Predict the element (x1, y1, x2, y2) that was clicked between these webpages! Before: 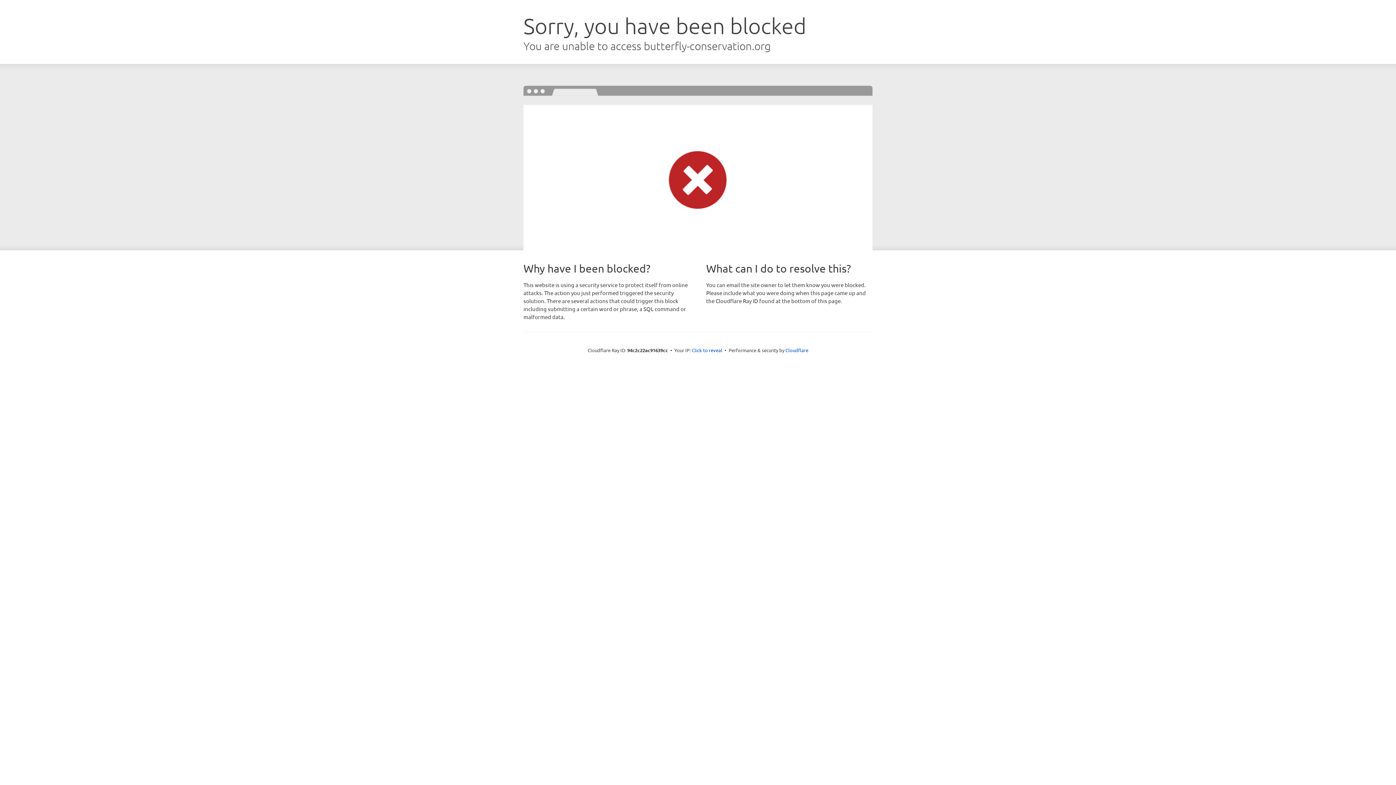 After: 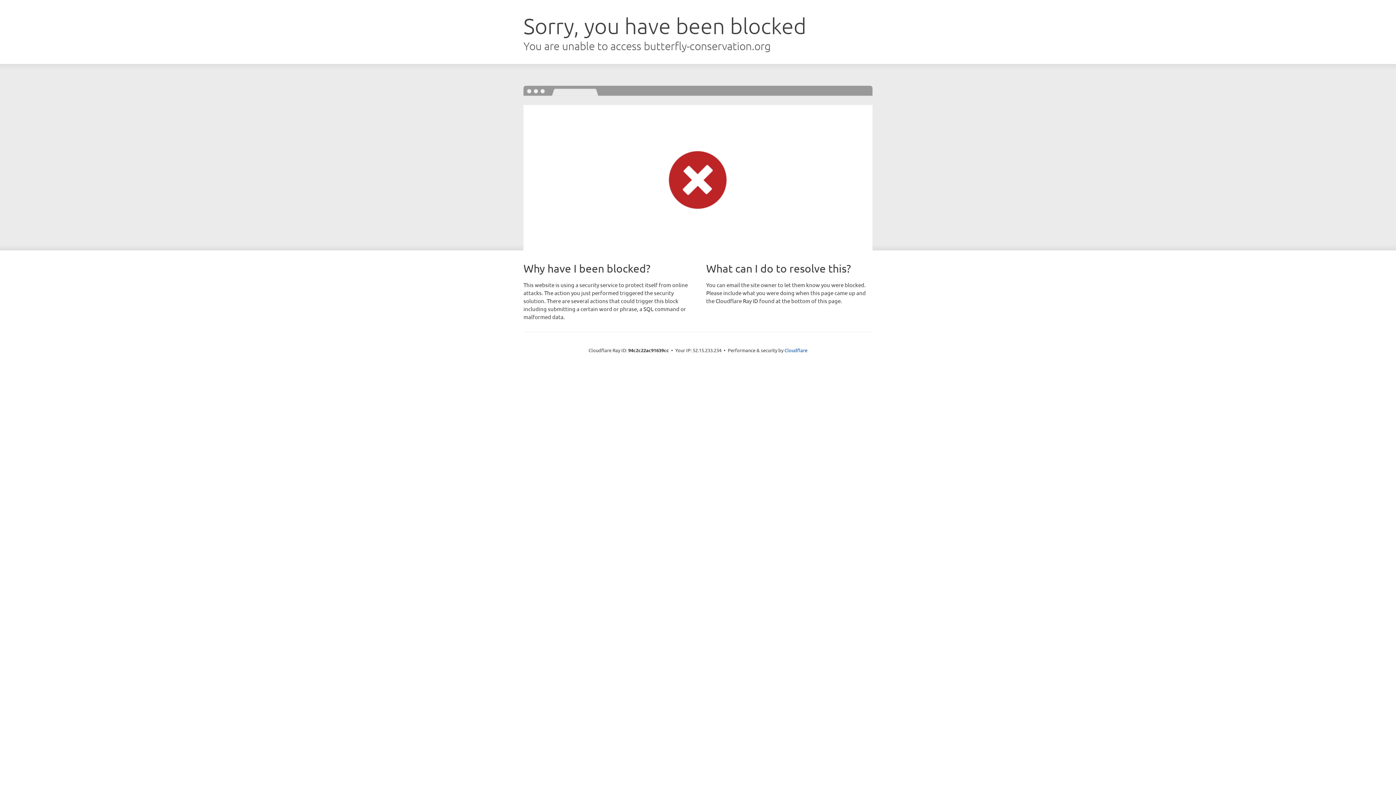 Action: bbox: (692, 346, 722, 353) label: Click to reveal